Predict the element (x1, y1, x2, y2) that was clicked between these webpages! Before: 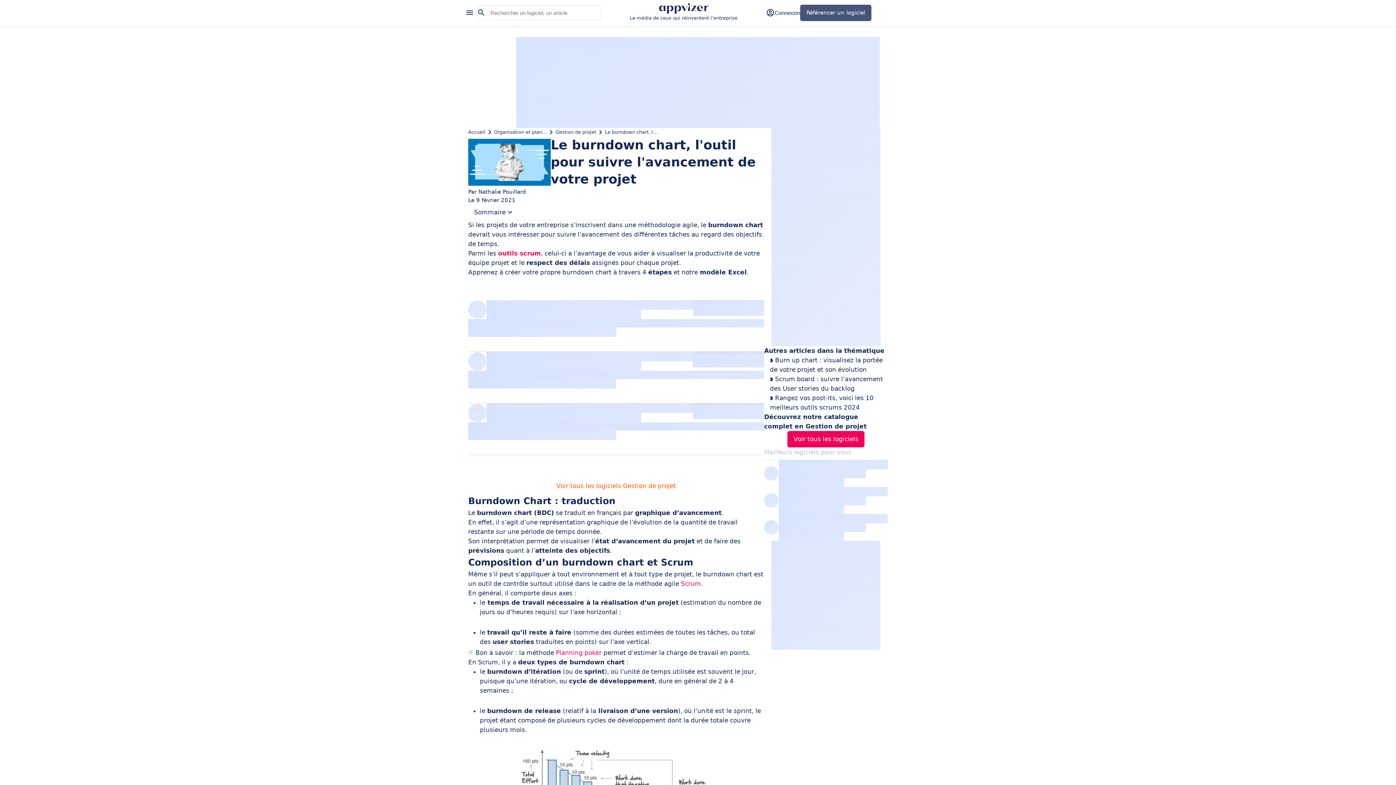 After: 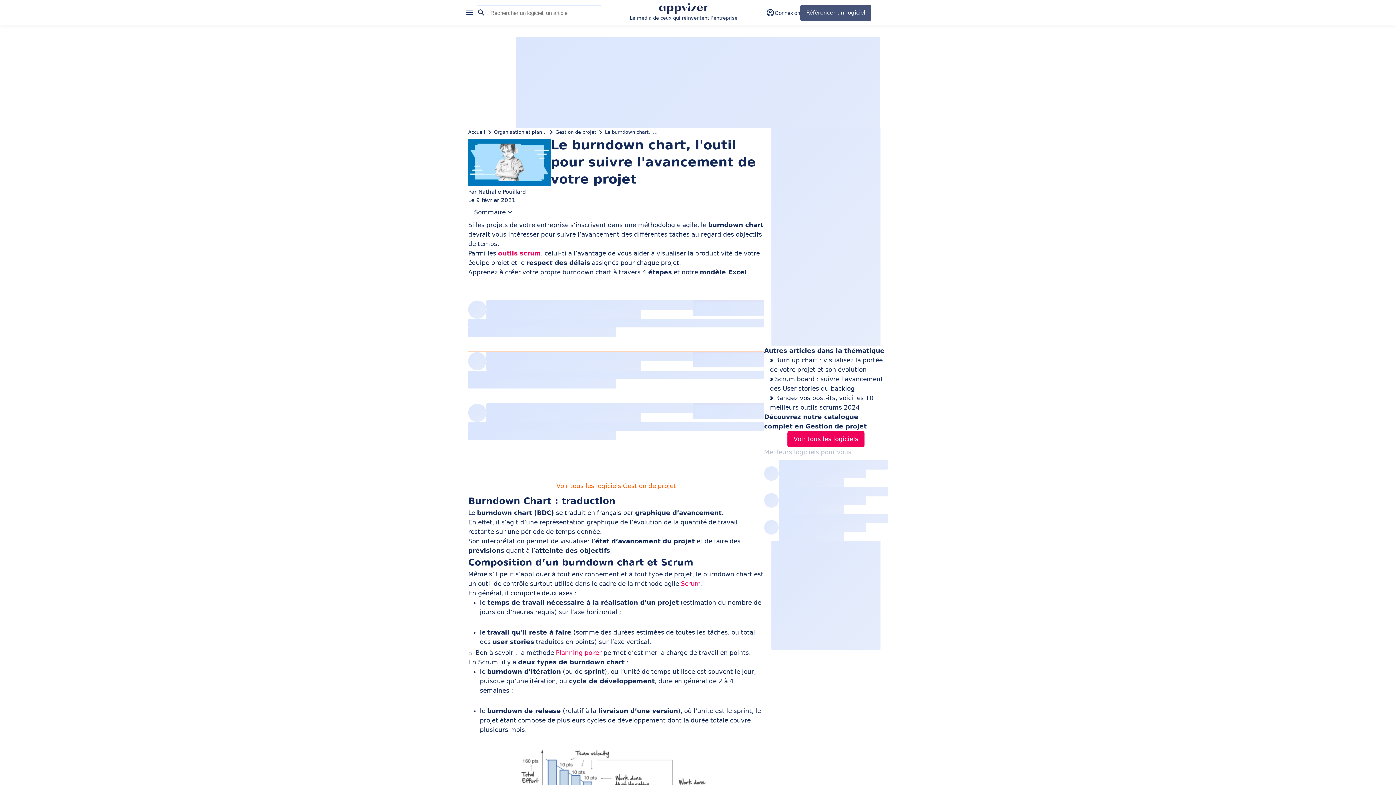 Action: bbox: (787, 431, 864, 447) label: Voir tous les logiciels